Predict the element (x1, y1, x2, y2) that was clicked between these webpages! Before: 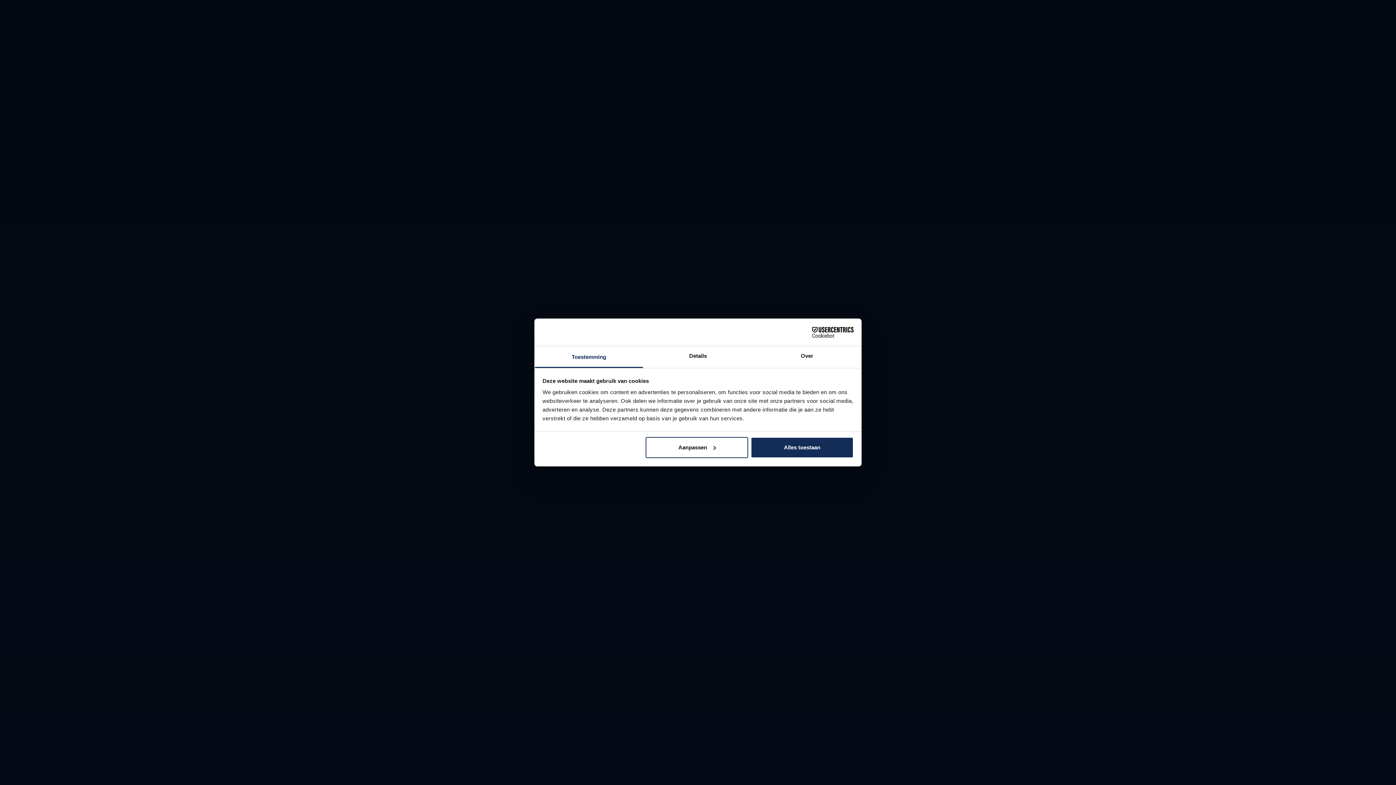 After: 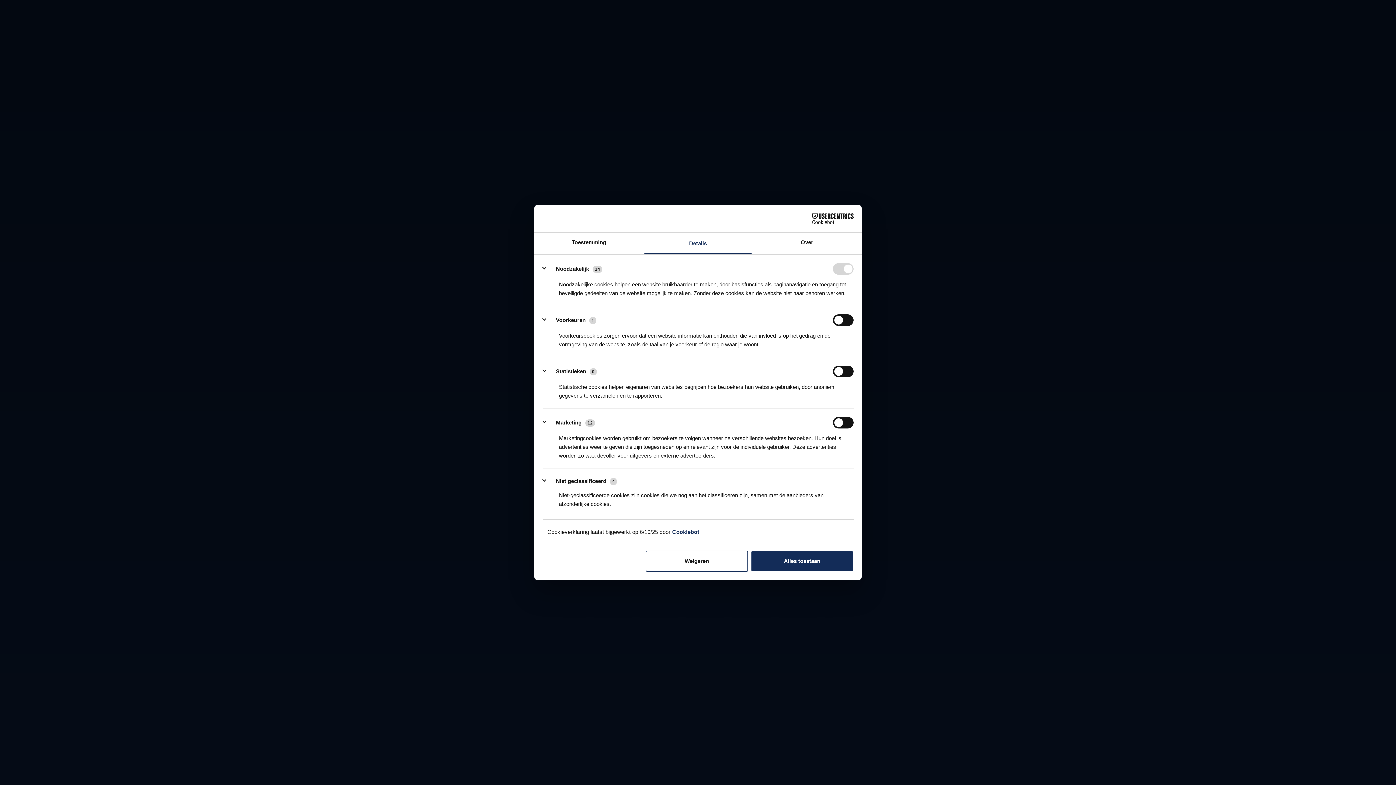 Action: label: Details bbox: (643, 346, 752, 368)